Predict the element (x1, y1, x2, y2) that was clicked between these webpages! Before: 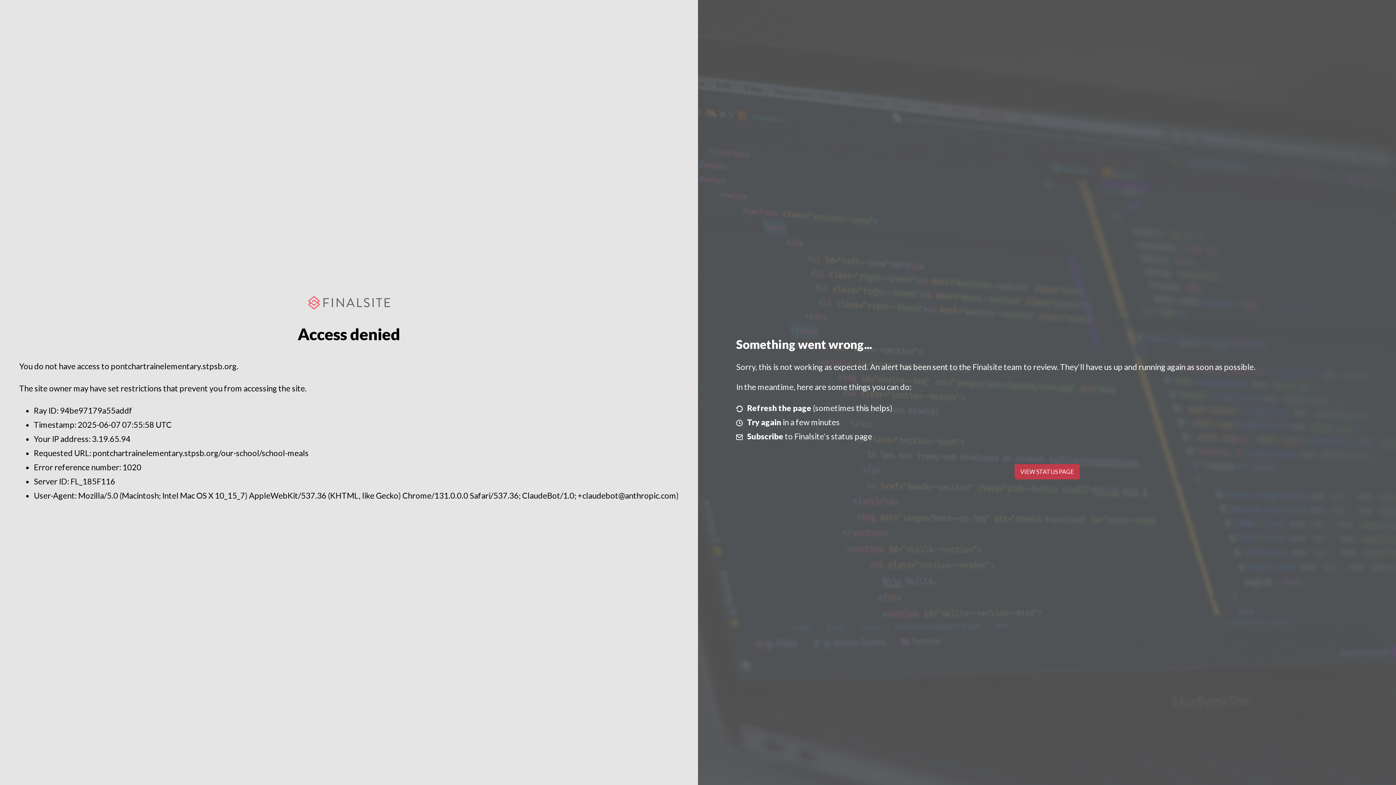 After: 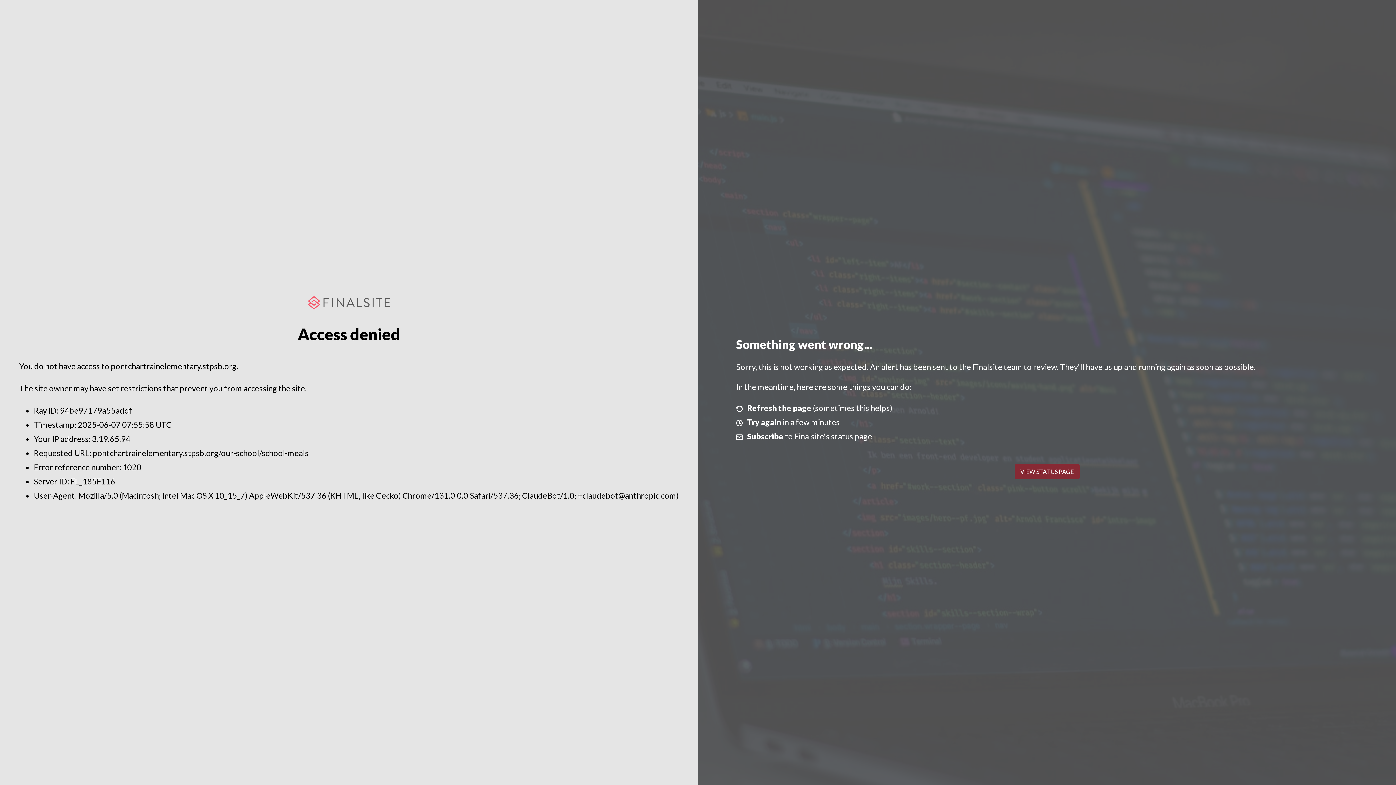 Action: bbox: (1014, 464, 1079, 479) label: VIEW STATUS PAGE